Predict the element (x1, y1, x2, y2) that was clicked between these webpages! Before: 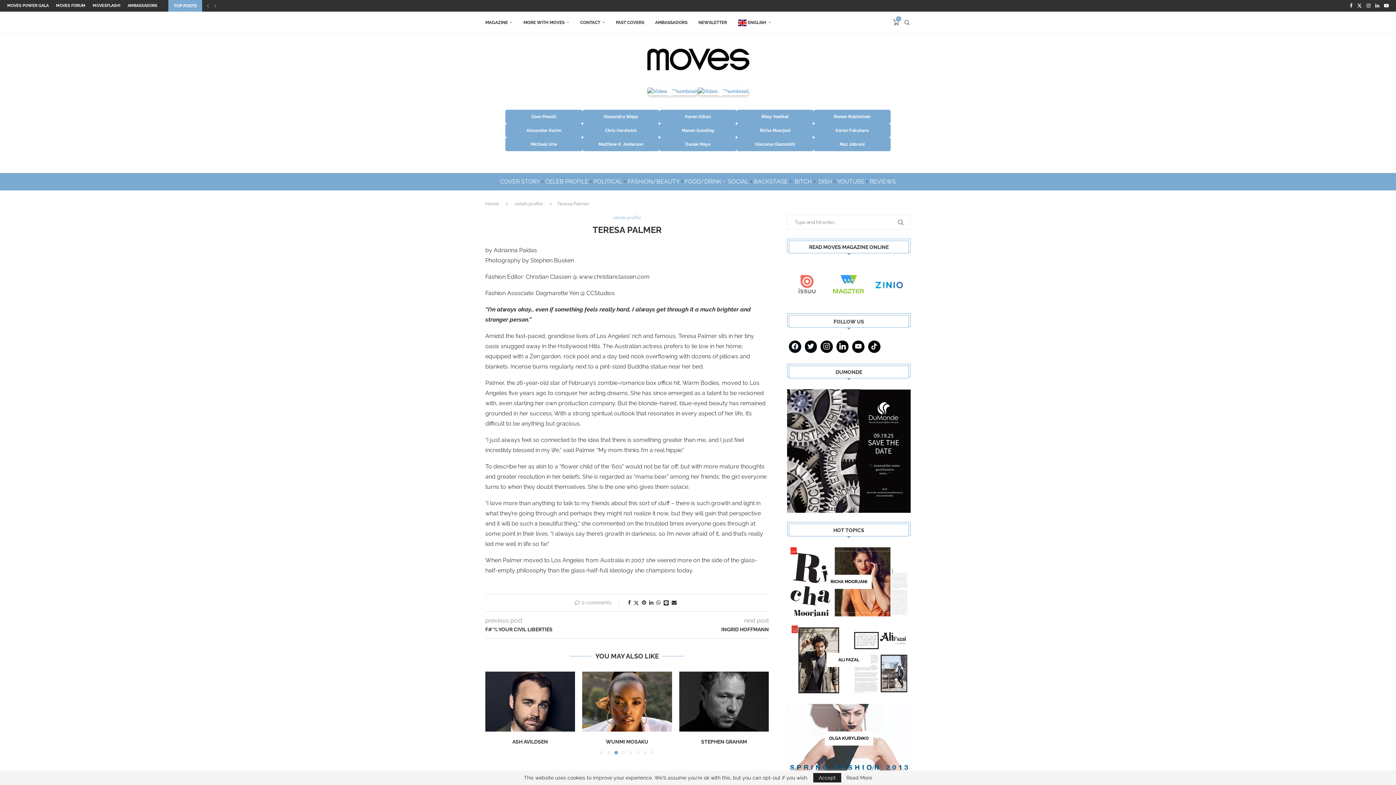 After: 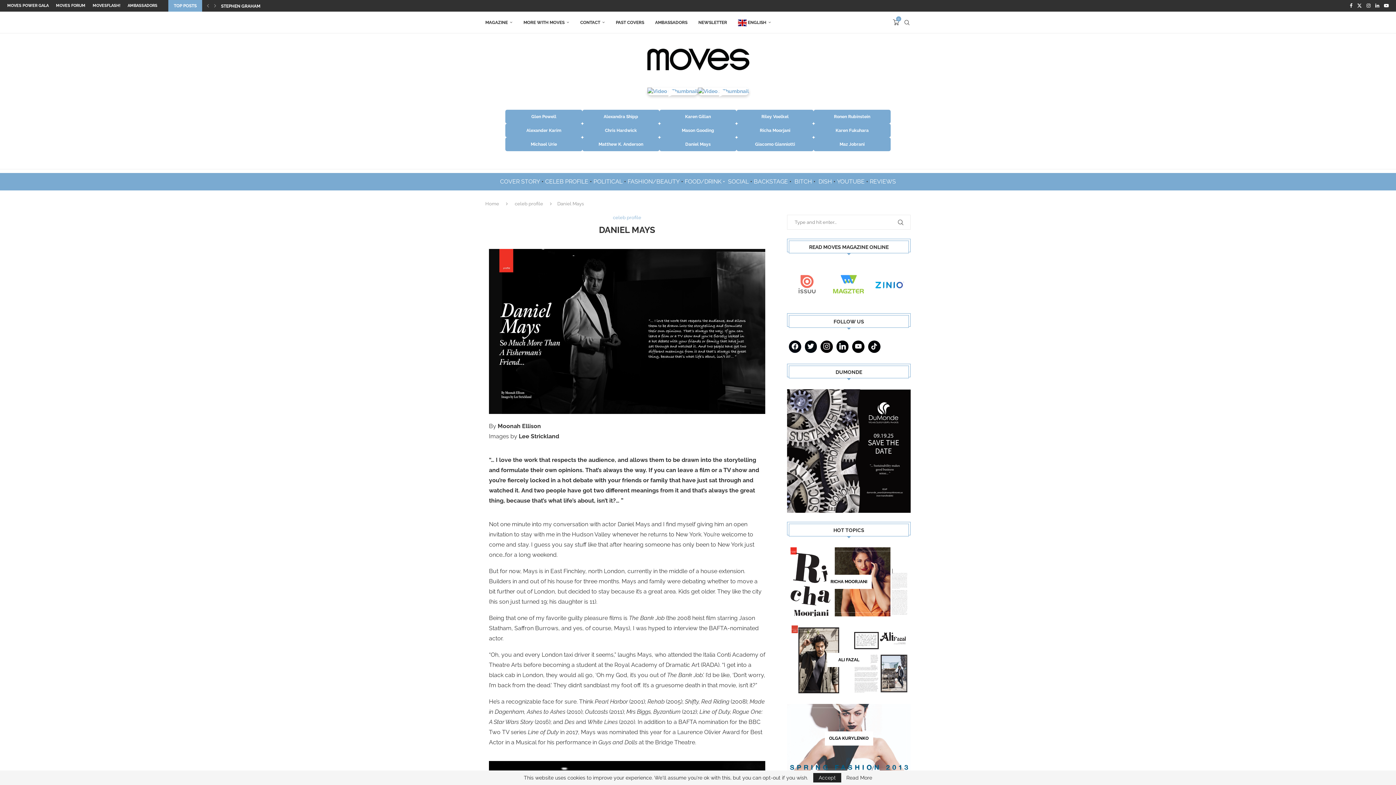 Action: label: Daniel Mays bbox: (659, 137, 736, 151)